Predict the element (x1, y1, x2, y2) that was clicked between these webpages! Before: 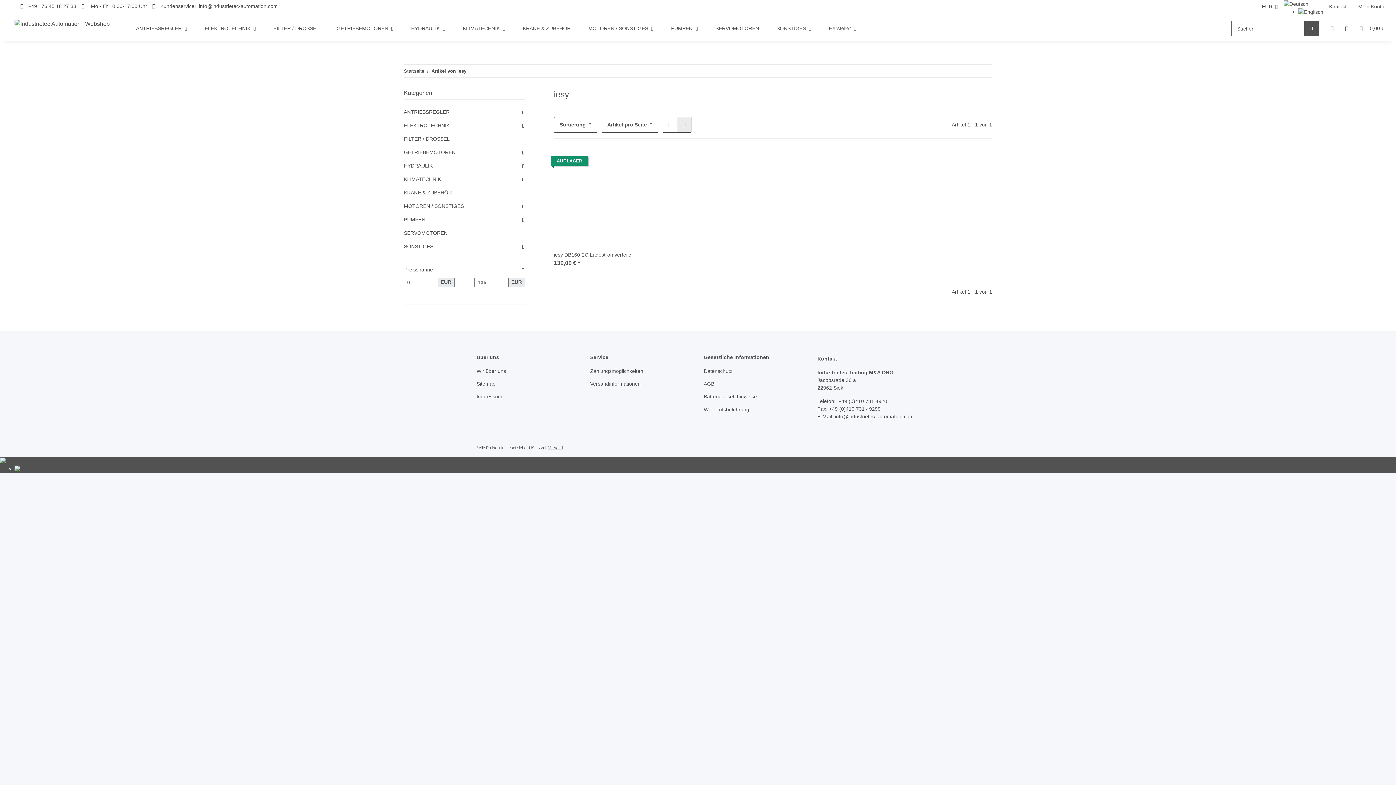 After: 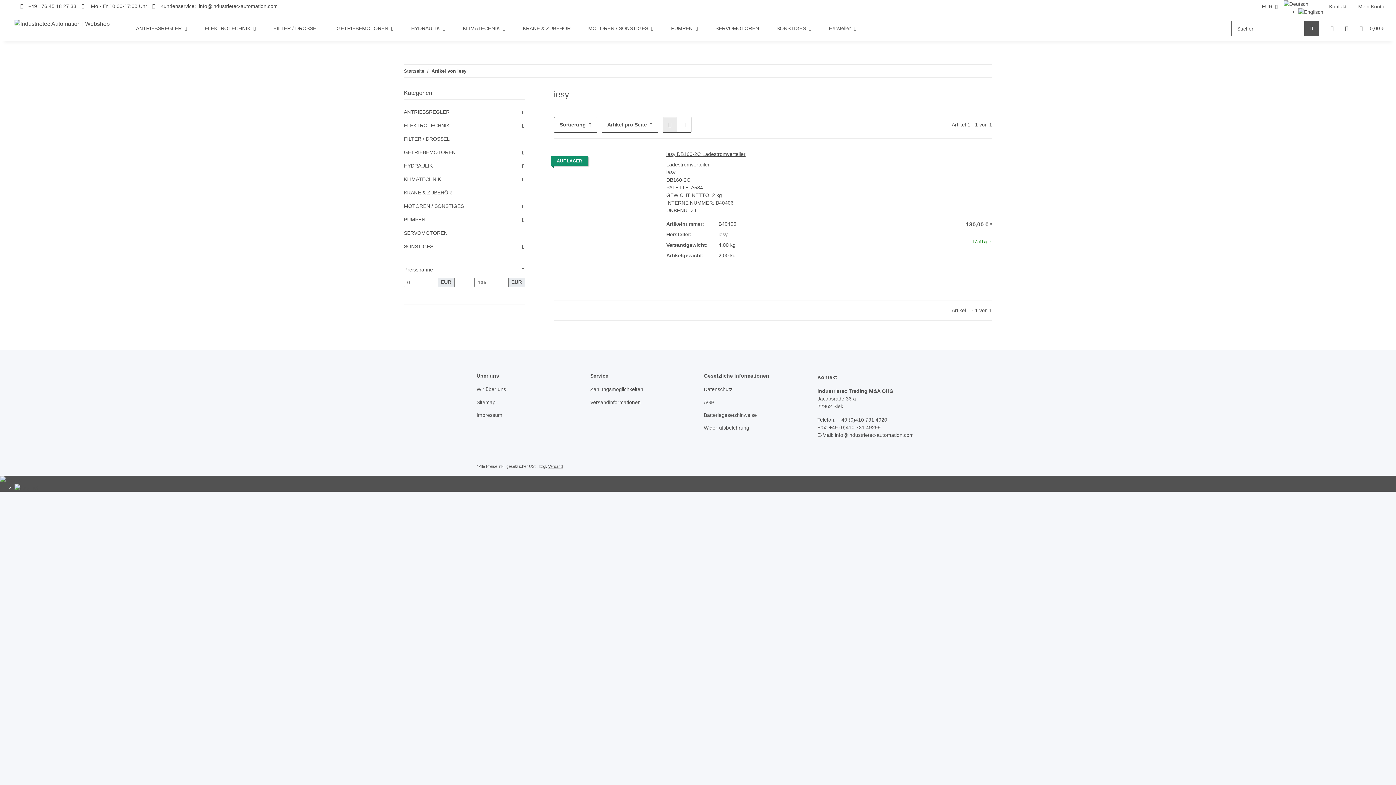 Action: bbox: (662, 117, 677, 132) label: Liste